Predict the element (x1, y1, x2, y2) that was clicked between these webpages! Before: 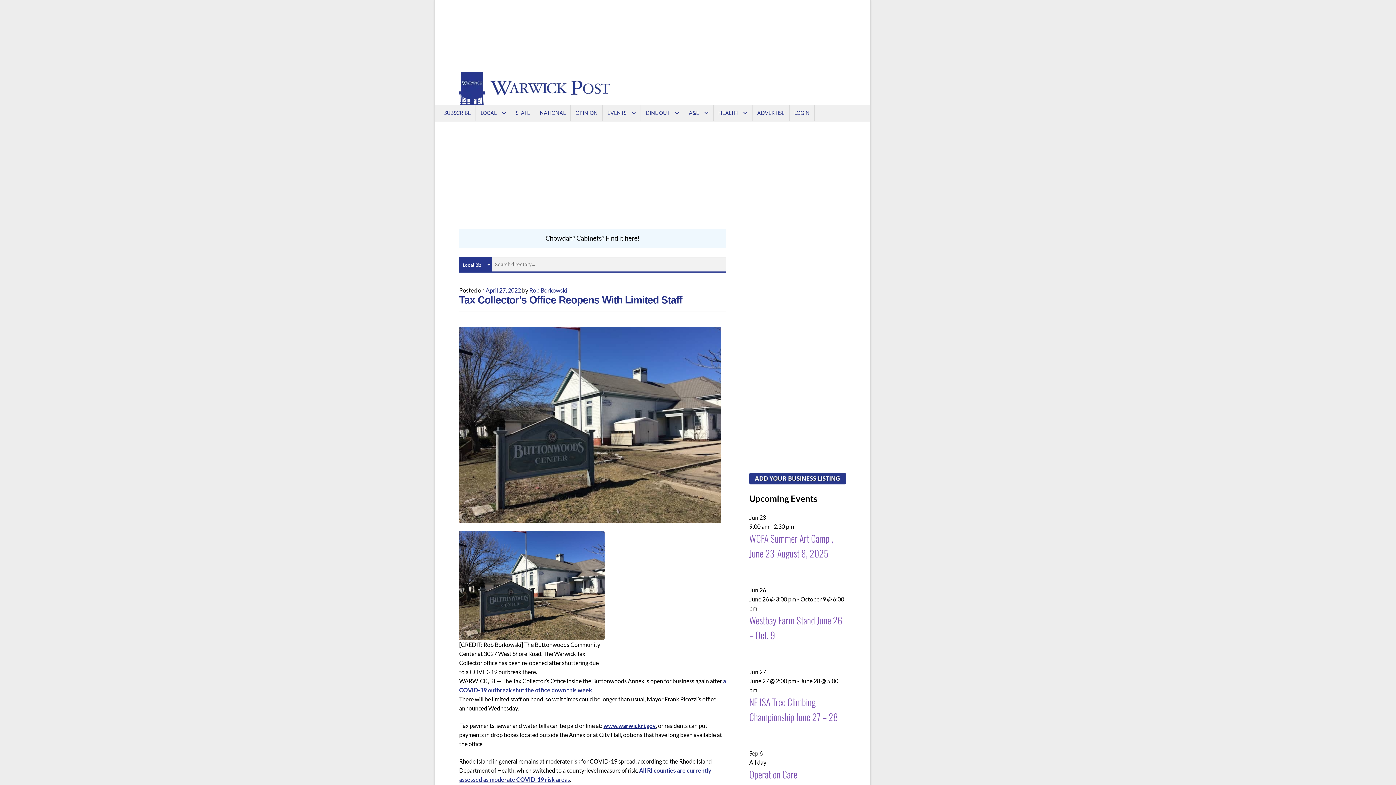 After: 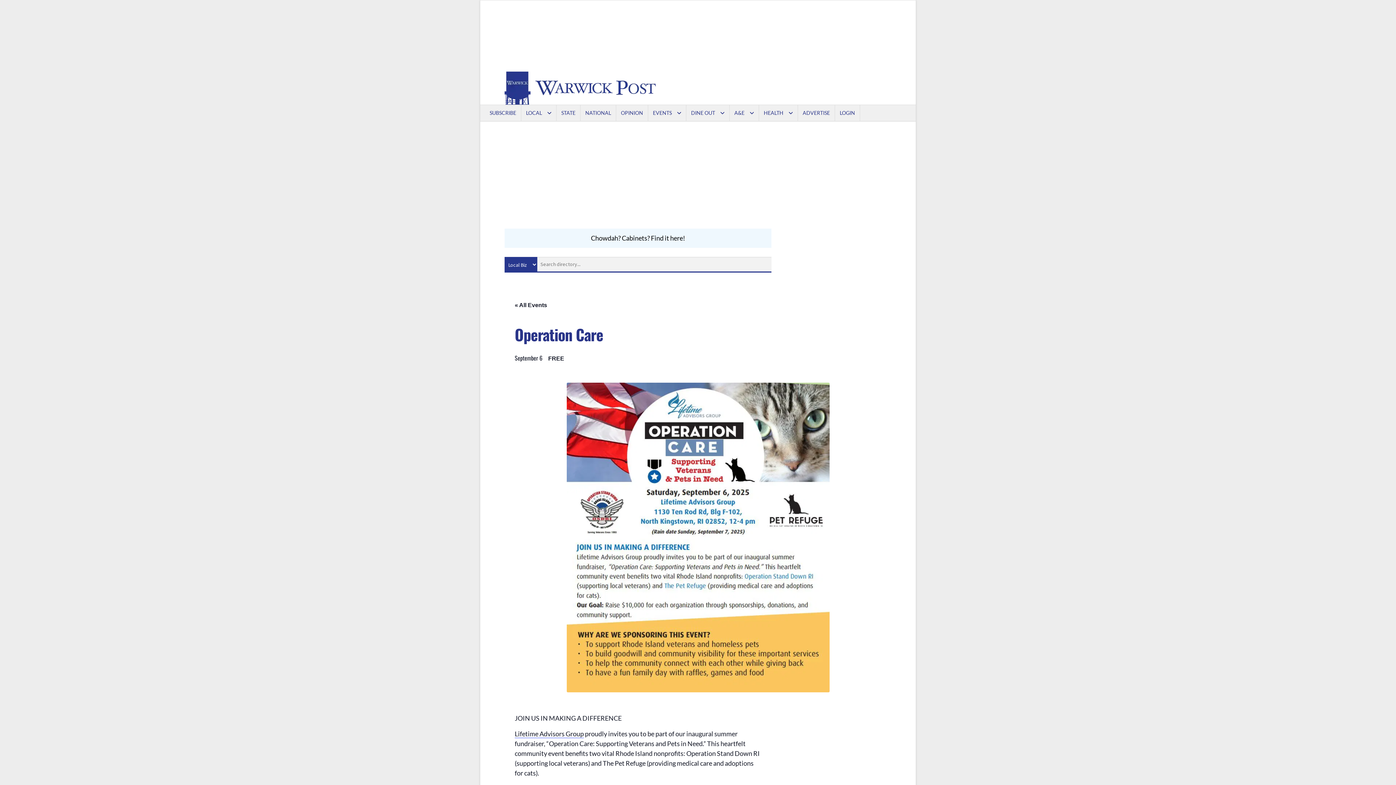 Action: label: Operation Care bbox: (749, 767, 797, 781)